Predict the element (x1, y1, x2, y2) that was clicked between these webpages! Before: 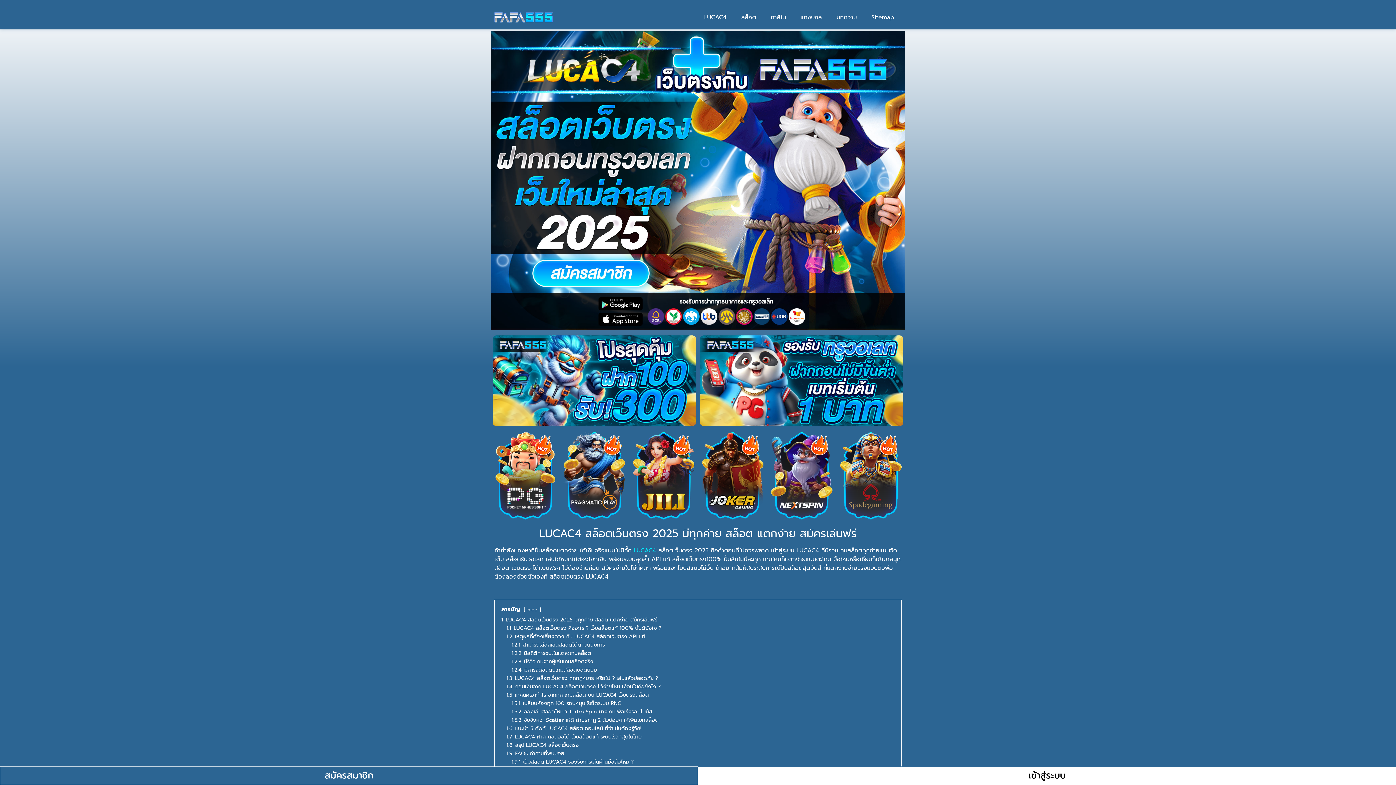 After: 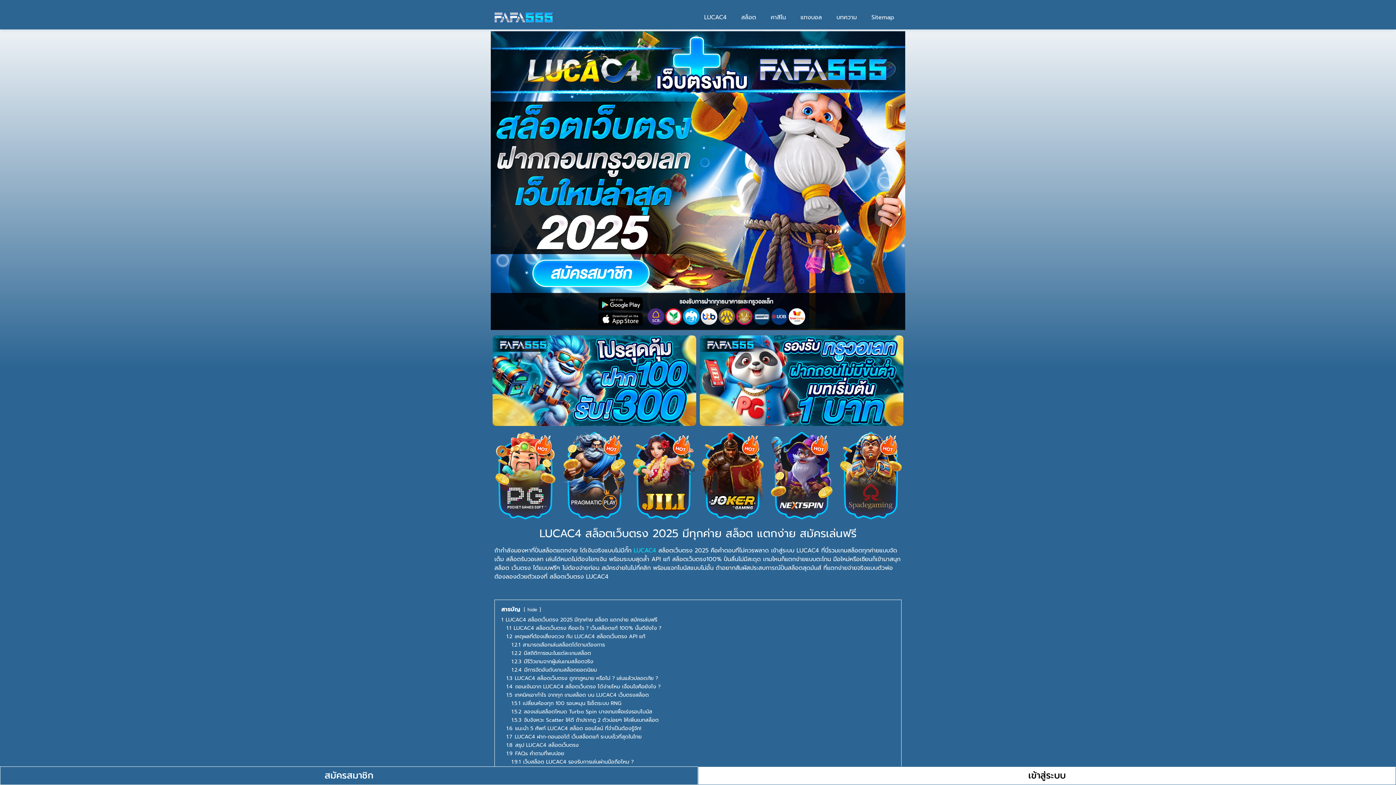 Action: bbox: (490, 31, 905, 330)